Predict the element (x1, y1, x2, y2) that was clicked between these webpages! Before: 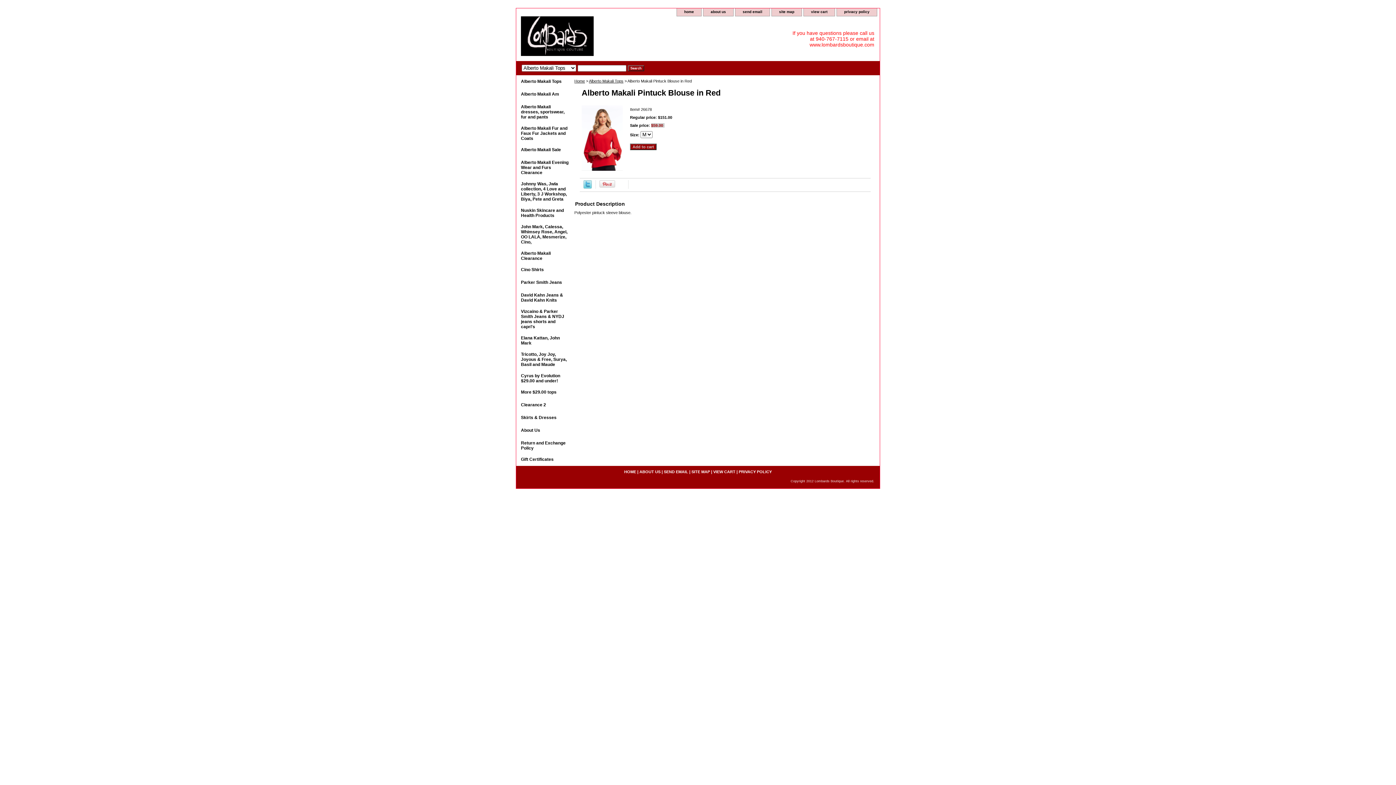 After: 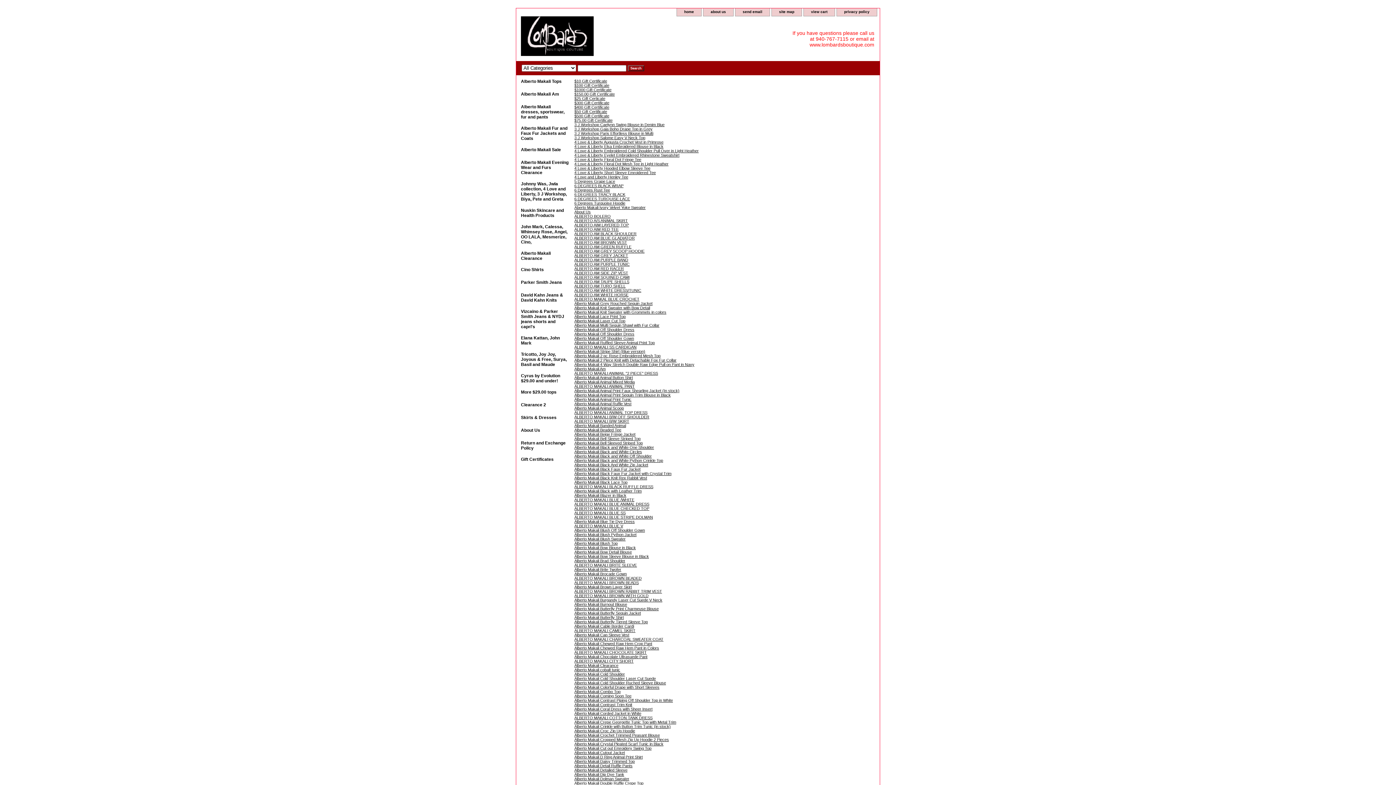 Action: label: site map bbox: (772, 8, 801, 16)